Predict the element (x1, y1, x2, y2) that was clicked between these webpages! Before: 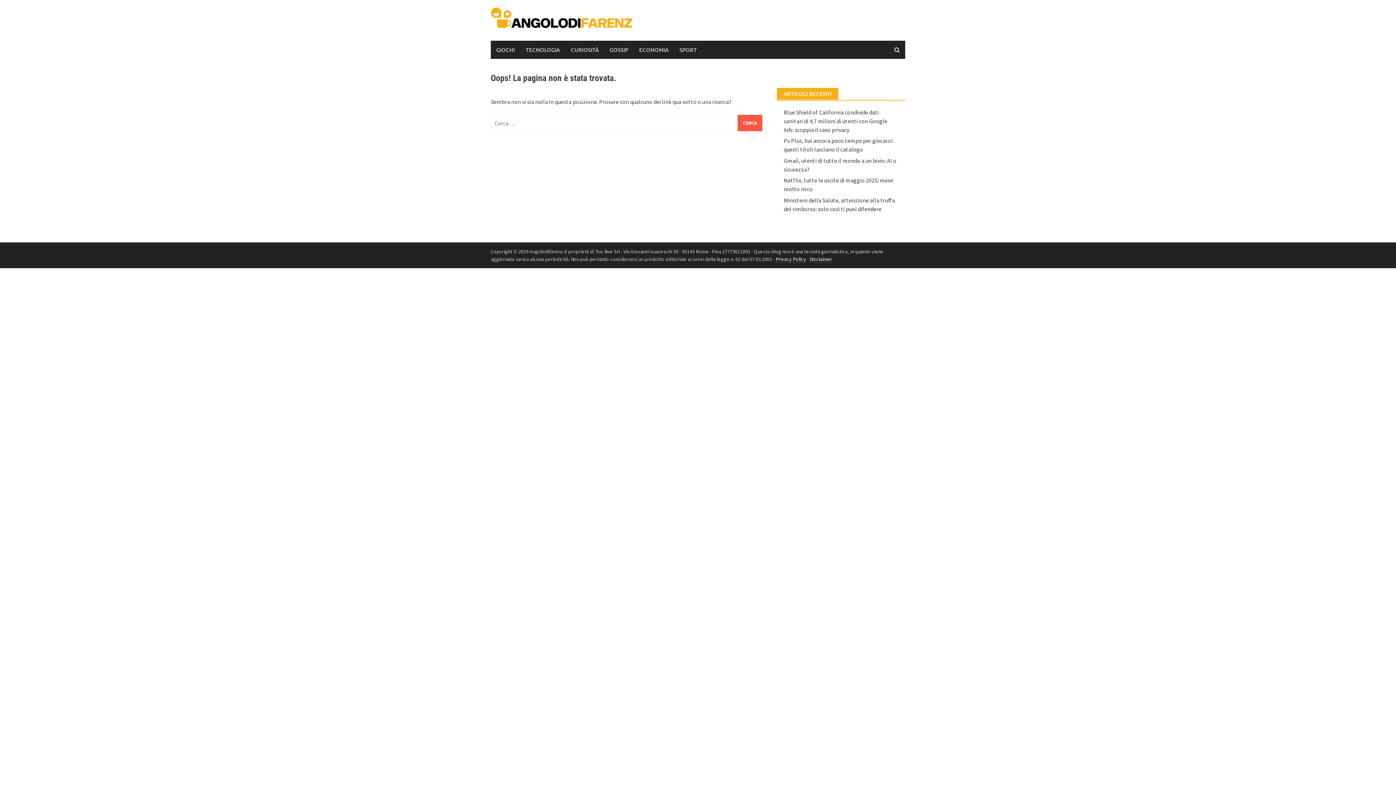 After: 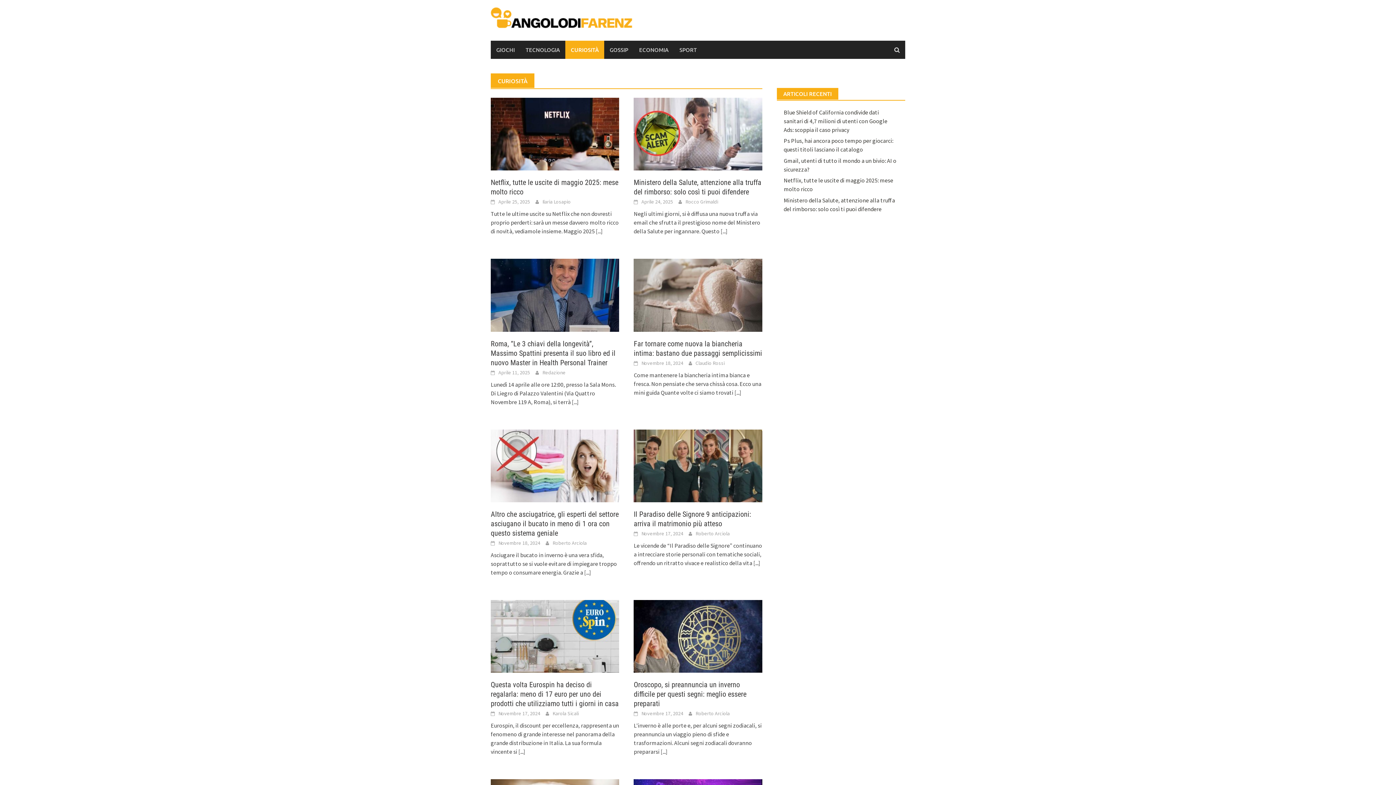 Action: bbox: (565, 40, 604, 58) label: CURIOSITÀ